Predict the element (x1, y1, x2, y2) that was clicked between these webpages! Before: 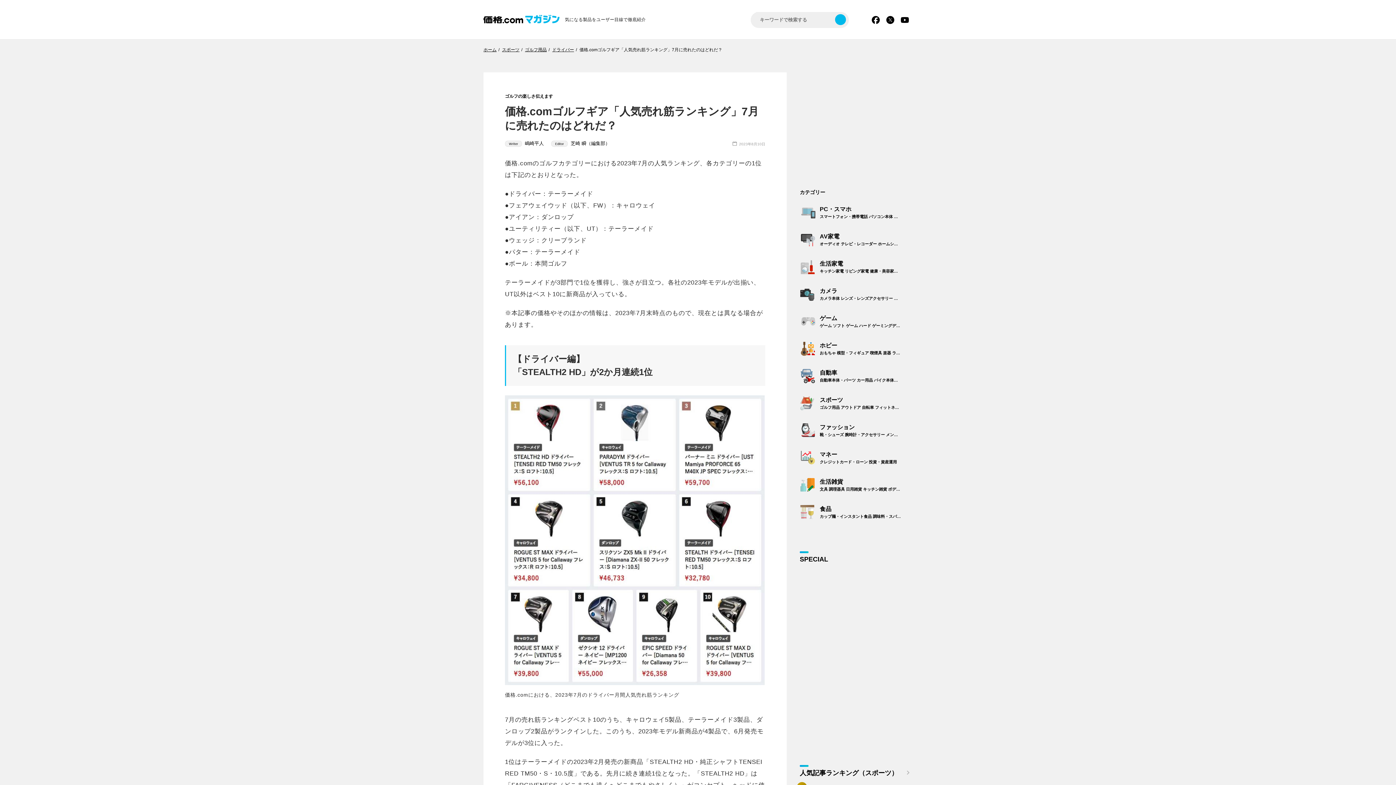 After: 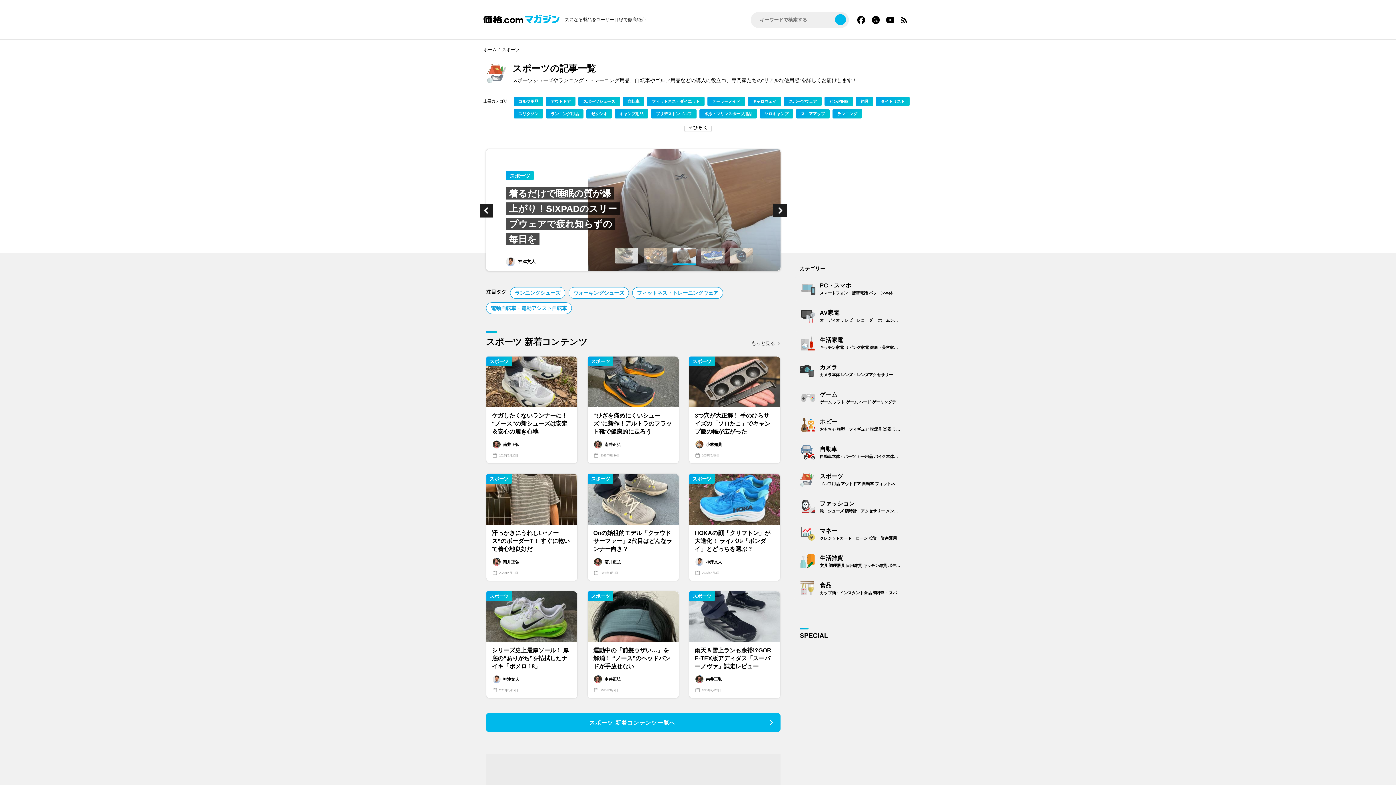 Action: bbox: (794, 391, 910, 415) label: スポーツ
ゴルフ用品 アウトドア 自転車 フィットネス・ダイエット スポーツシューズ